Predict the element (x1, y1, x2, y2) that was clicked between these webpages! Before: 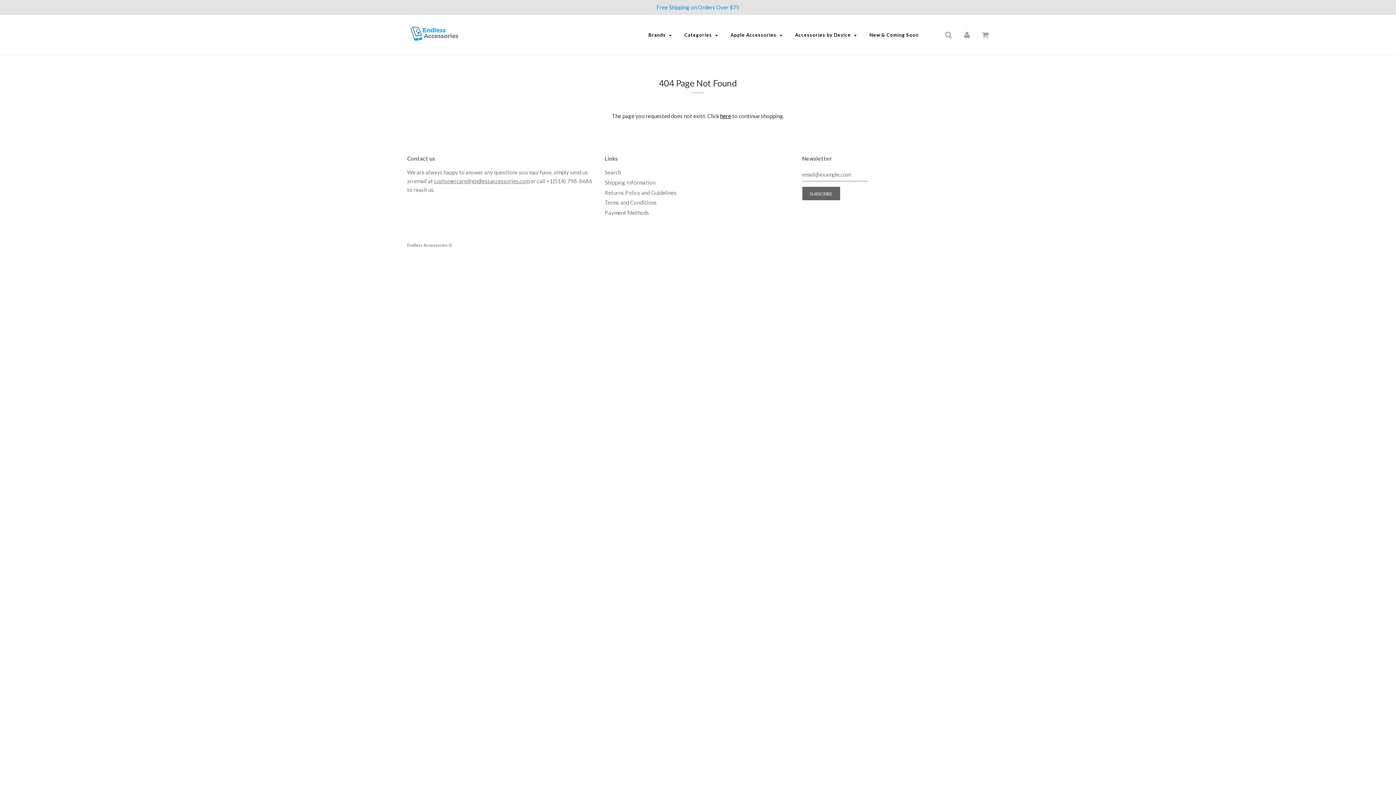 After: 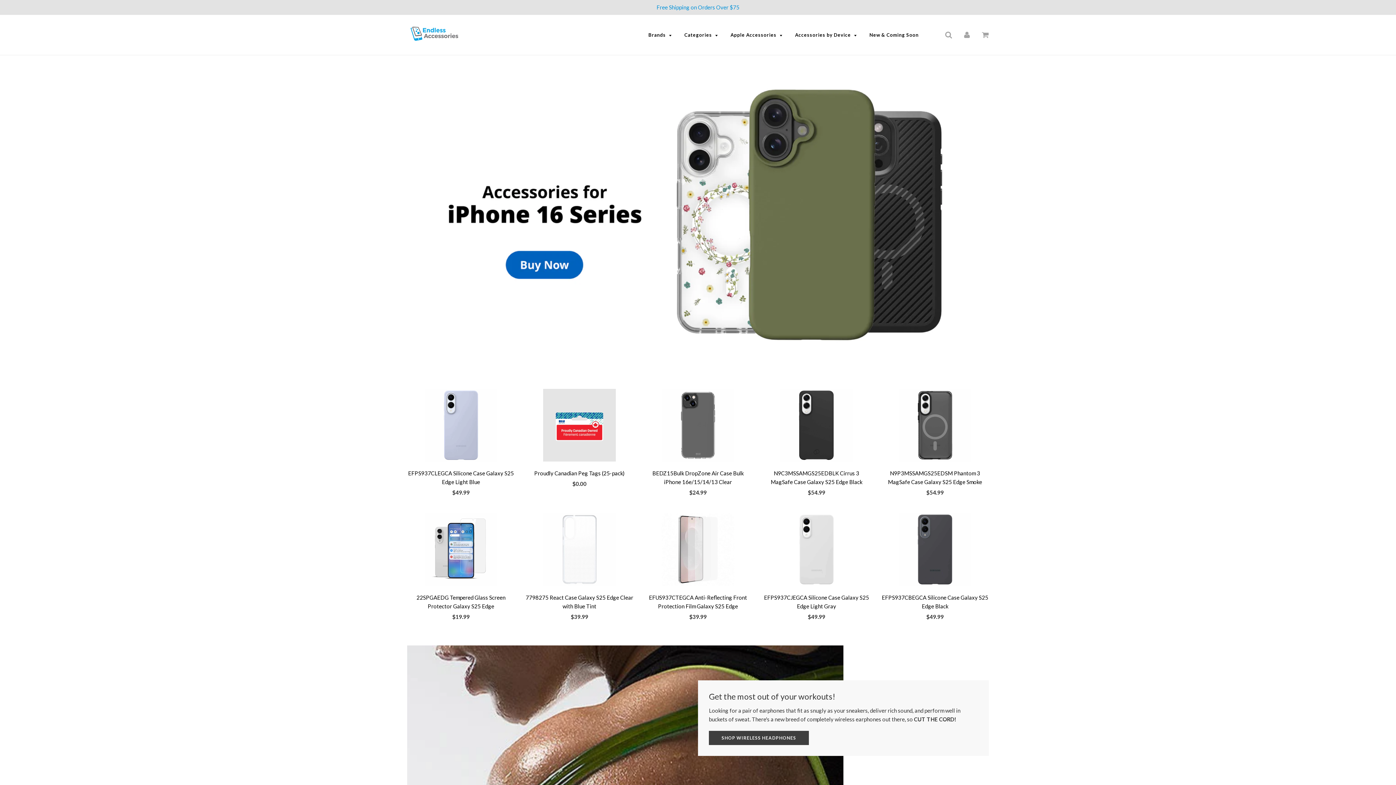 Action: bbox: (407, 25, 461, 44)